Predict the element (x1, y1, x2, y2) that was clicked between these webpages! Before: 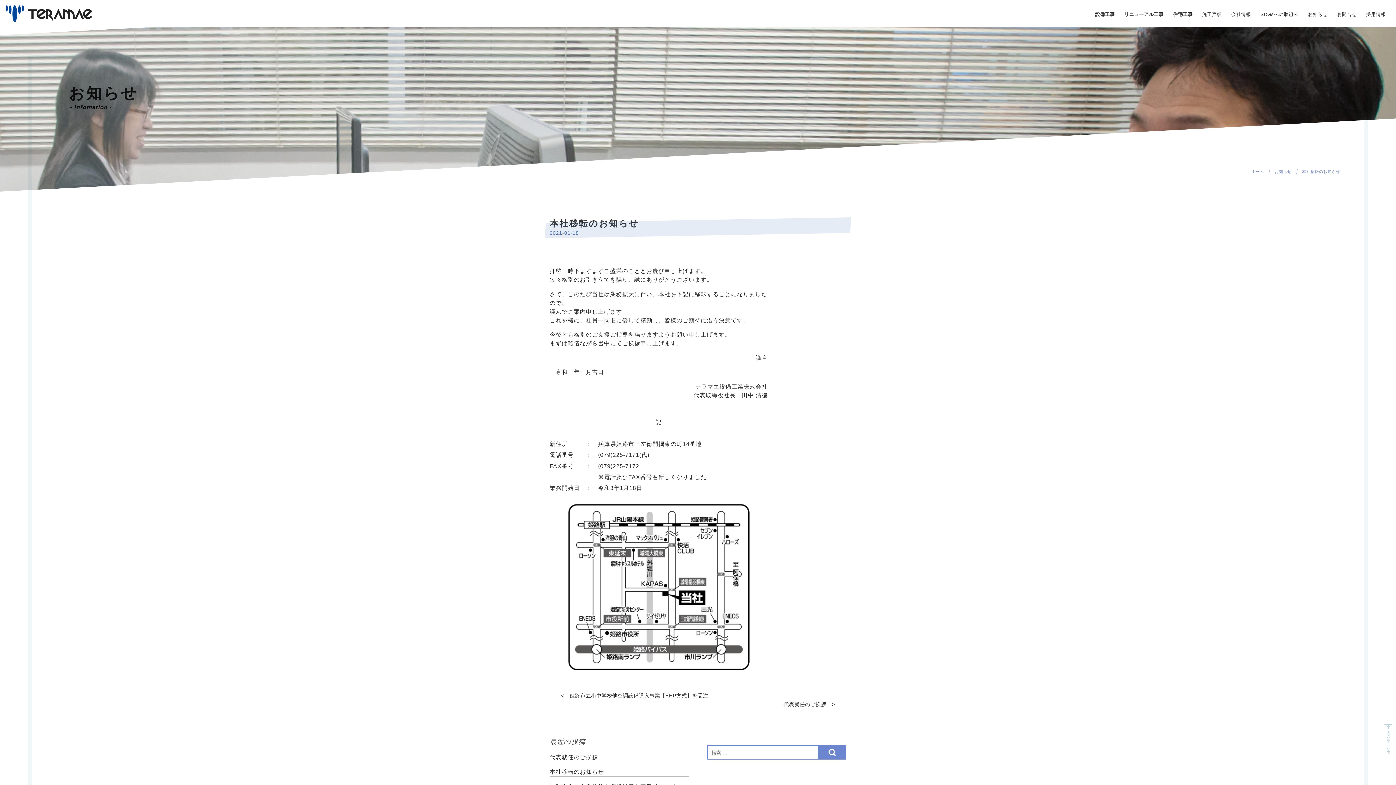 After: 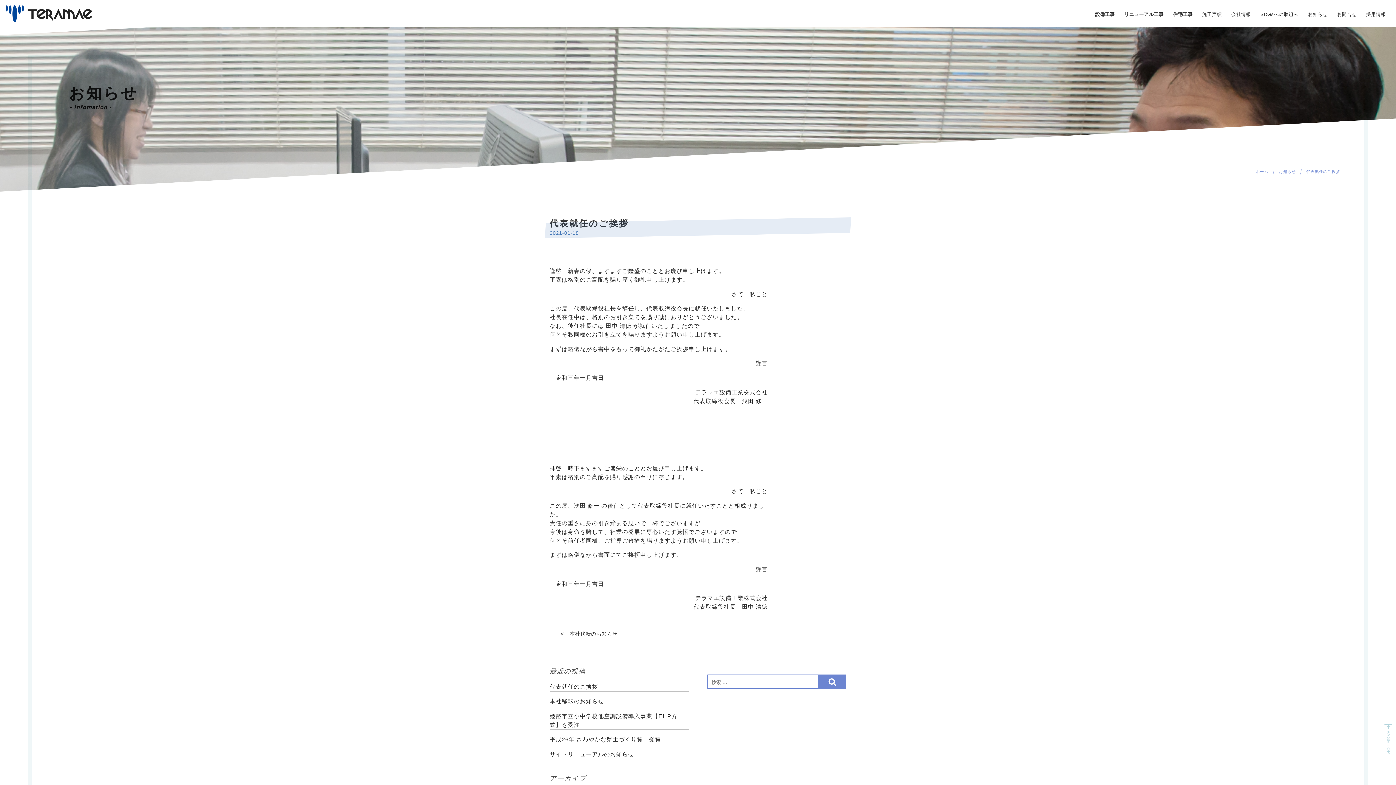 Action: label: 代表就任のご挨拶 bbox: (549, 753, 689, 762)